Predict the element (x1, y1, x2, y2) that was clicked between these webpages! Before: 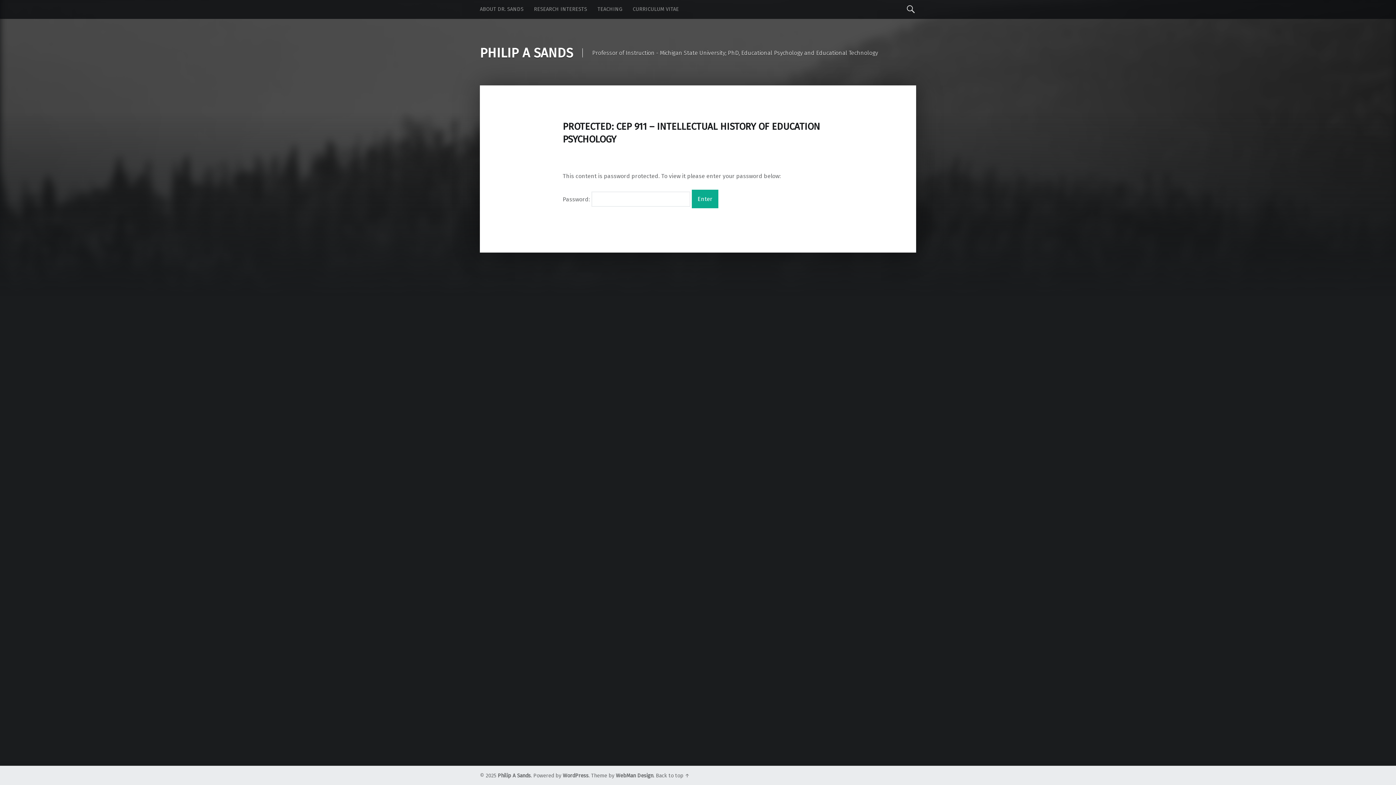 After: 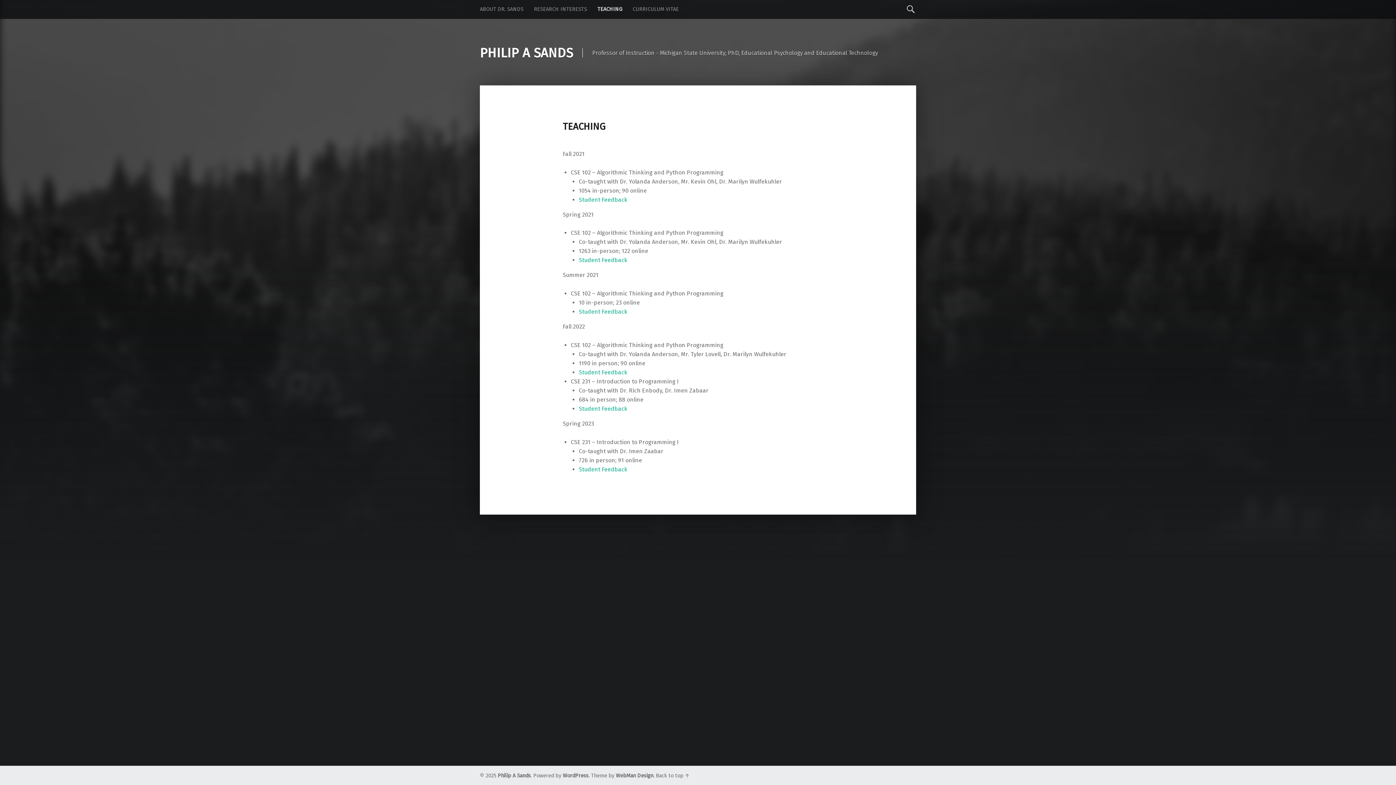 Action: label: TEACHING bbox: (597, 0, 622, 18)